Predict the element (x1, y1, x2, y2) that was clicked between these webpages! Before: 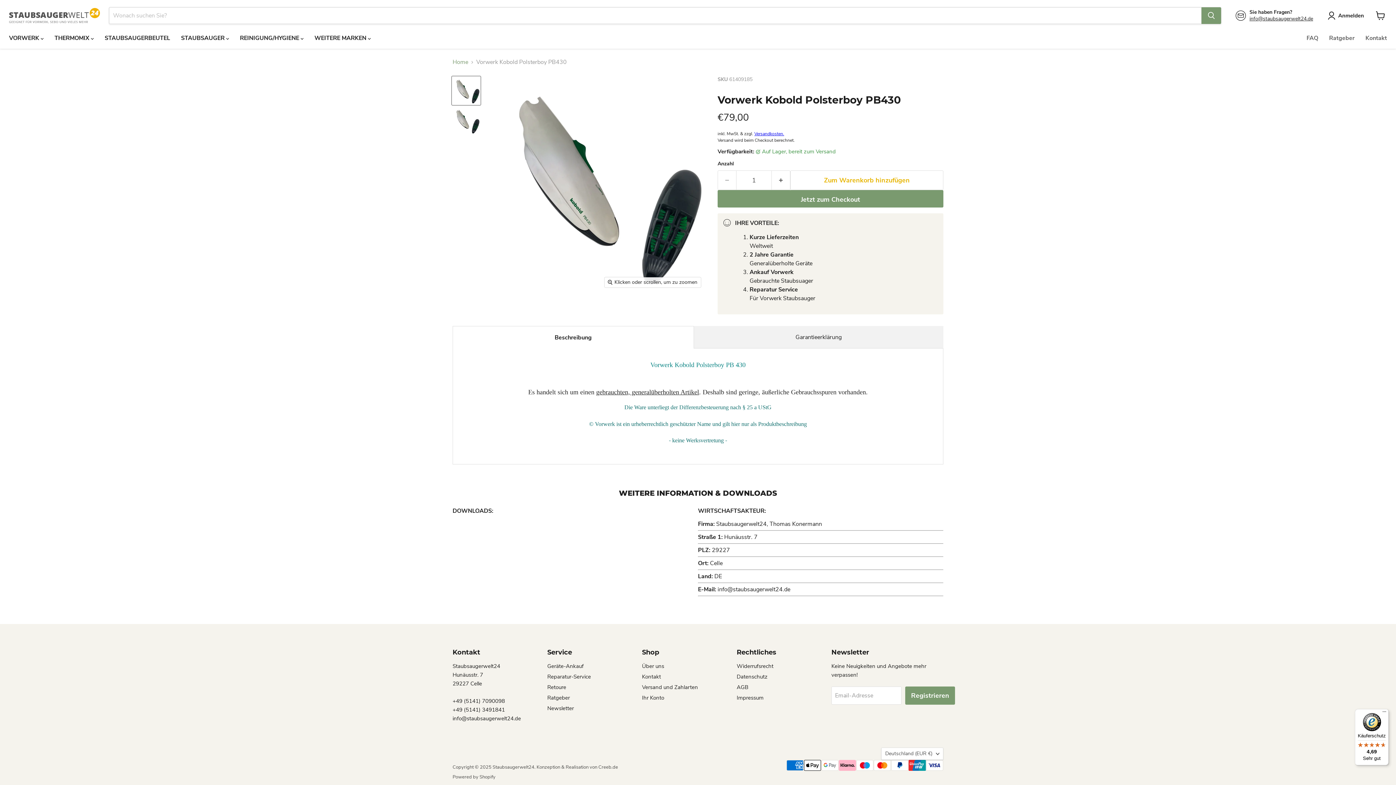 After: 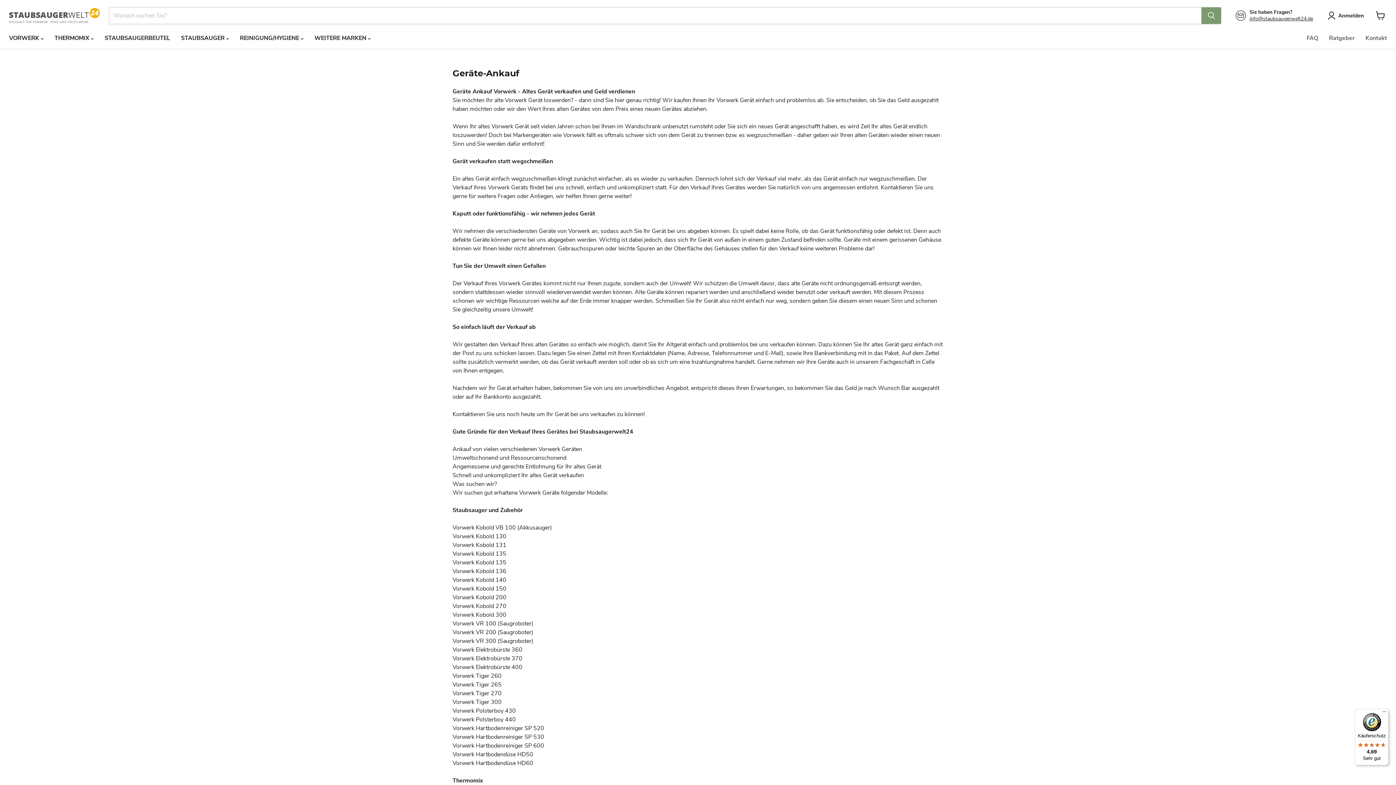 Action: bbox: (547, 662, 583, 670) label: Geräte-Ankauf